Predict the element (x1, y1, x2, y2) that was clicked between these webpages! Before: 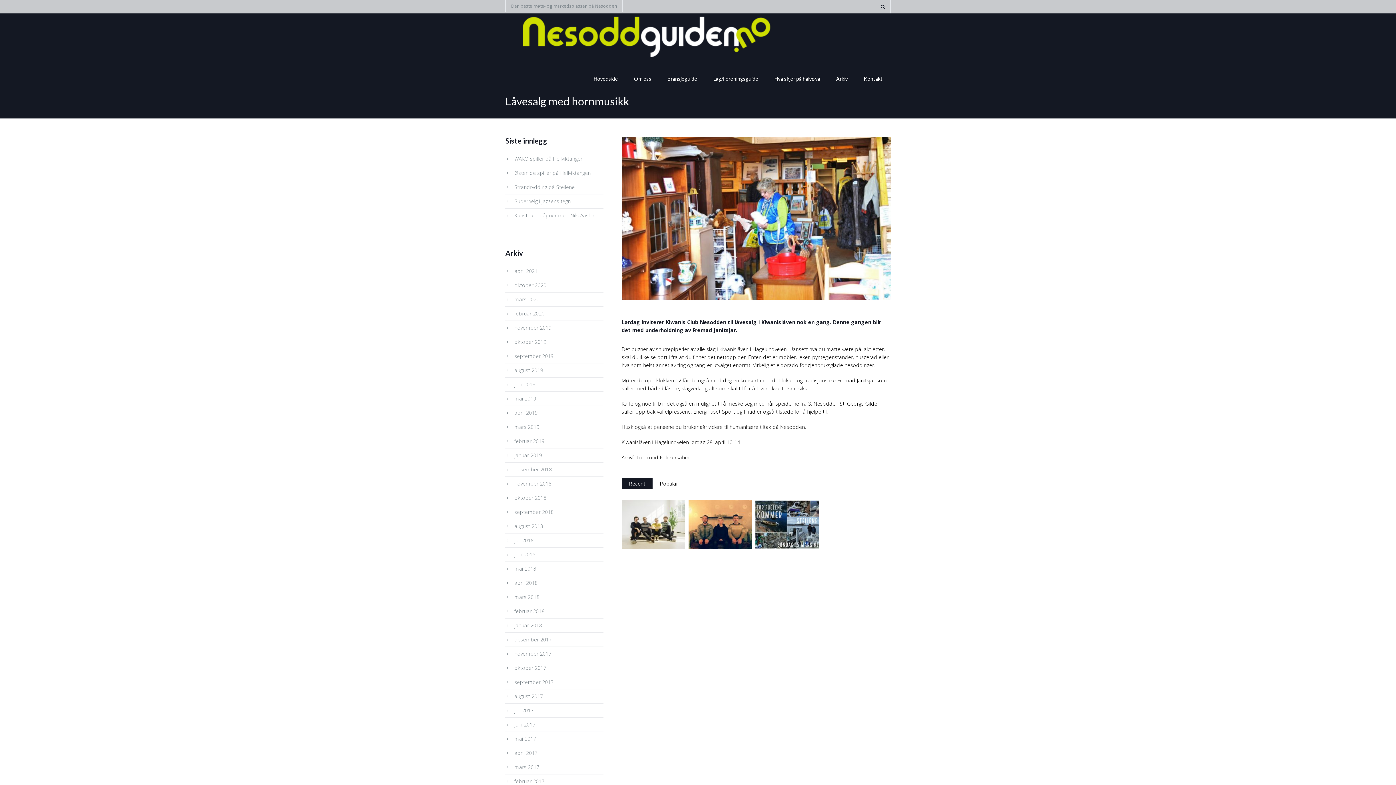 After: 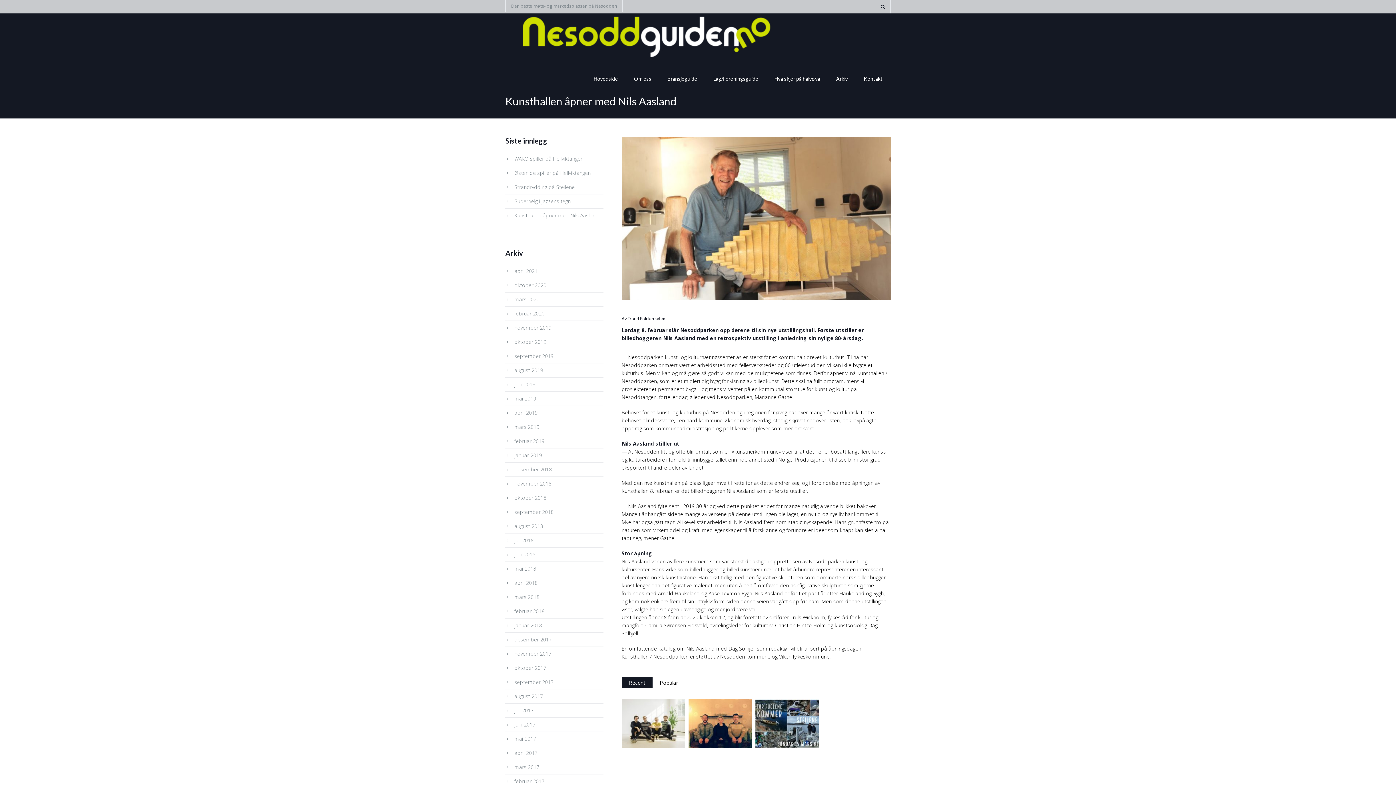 Action: label: Kunsthallen åpner med Nils Aasland bbox: (514, 212, 598, 218)